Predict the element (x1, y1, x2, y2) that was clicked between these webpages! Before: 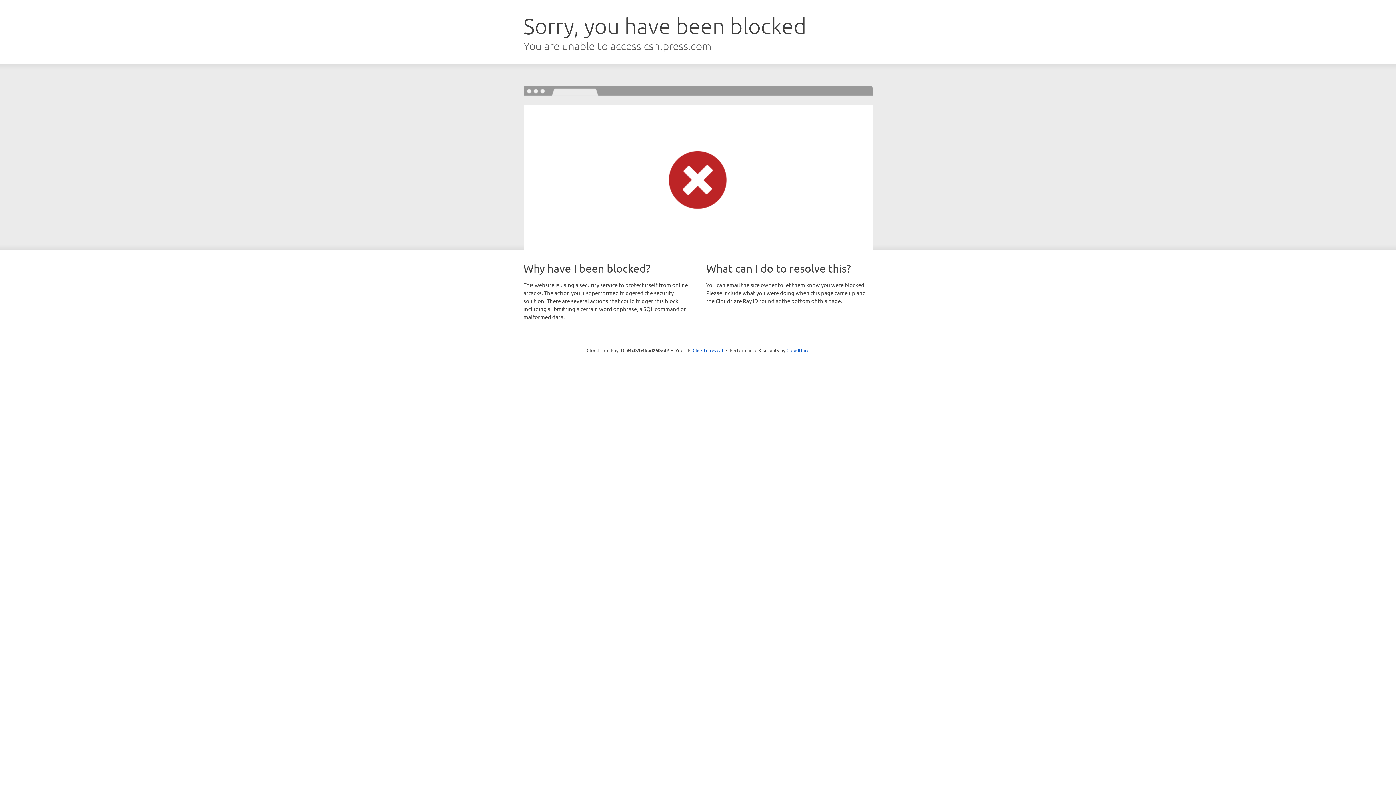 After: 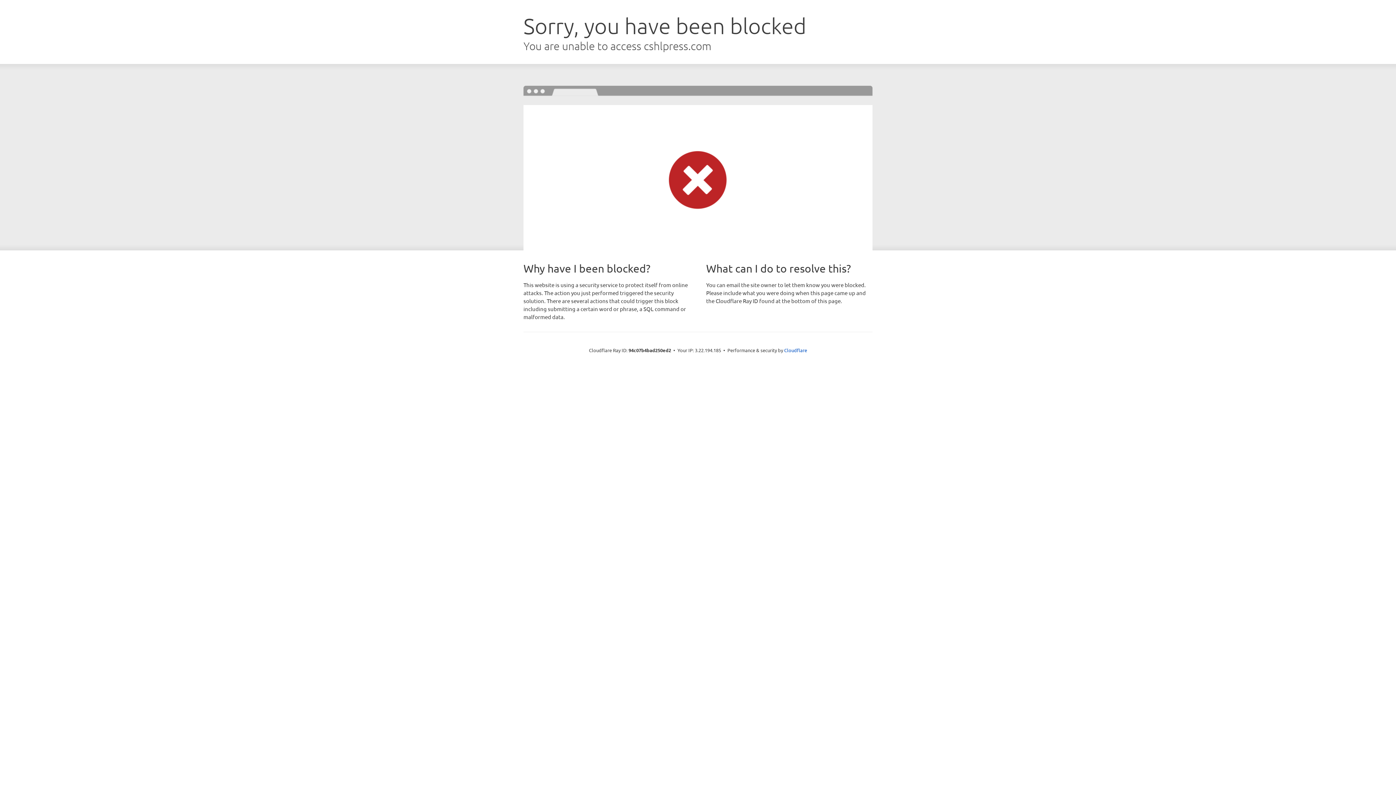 Action: label: Click to reveal bbox: (692, 346, 723, 353)